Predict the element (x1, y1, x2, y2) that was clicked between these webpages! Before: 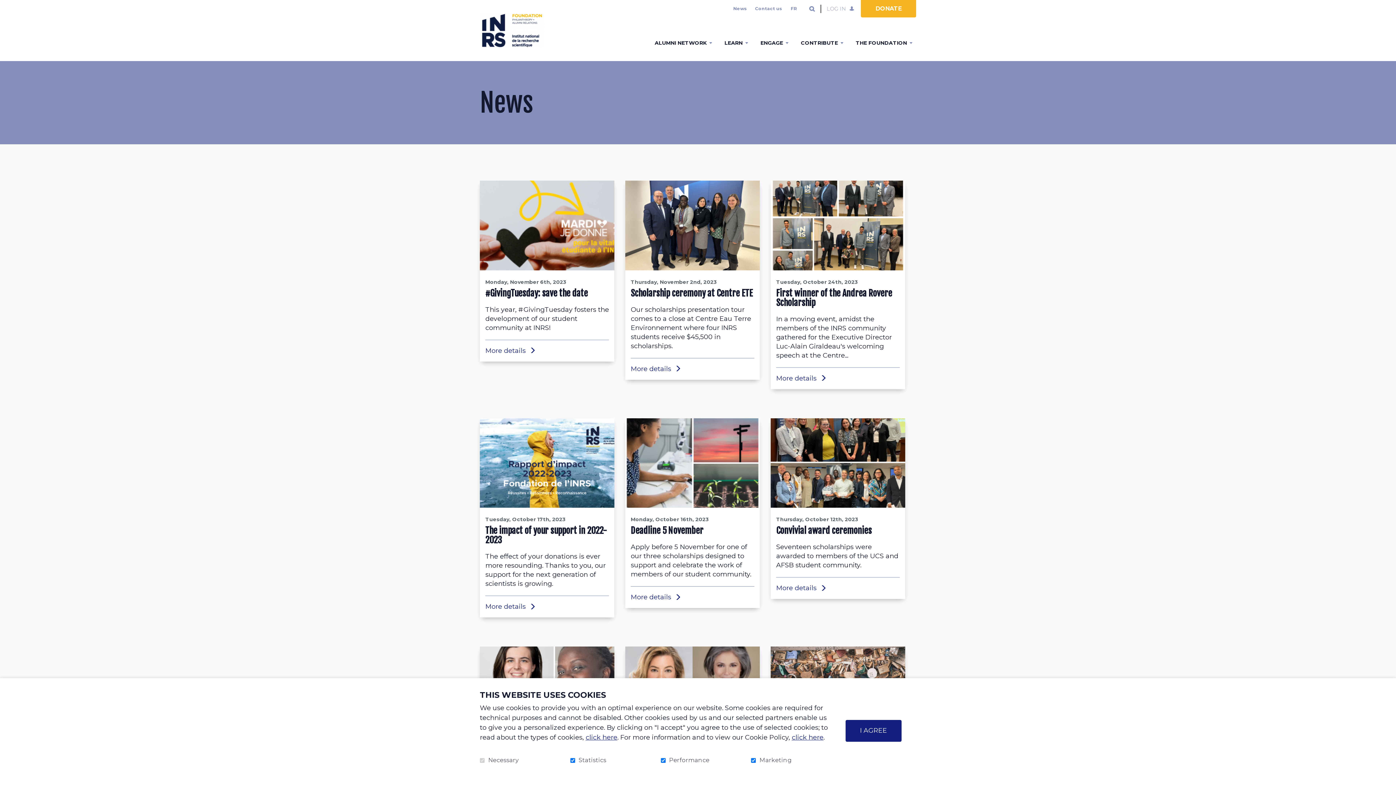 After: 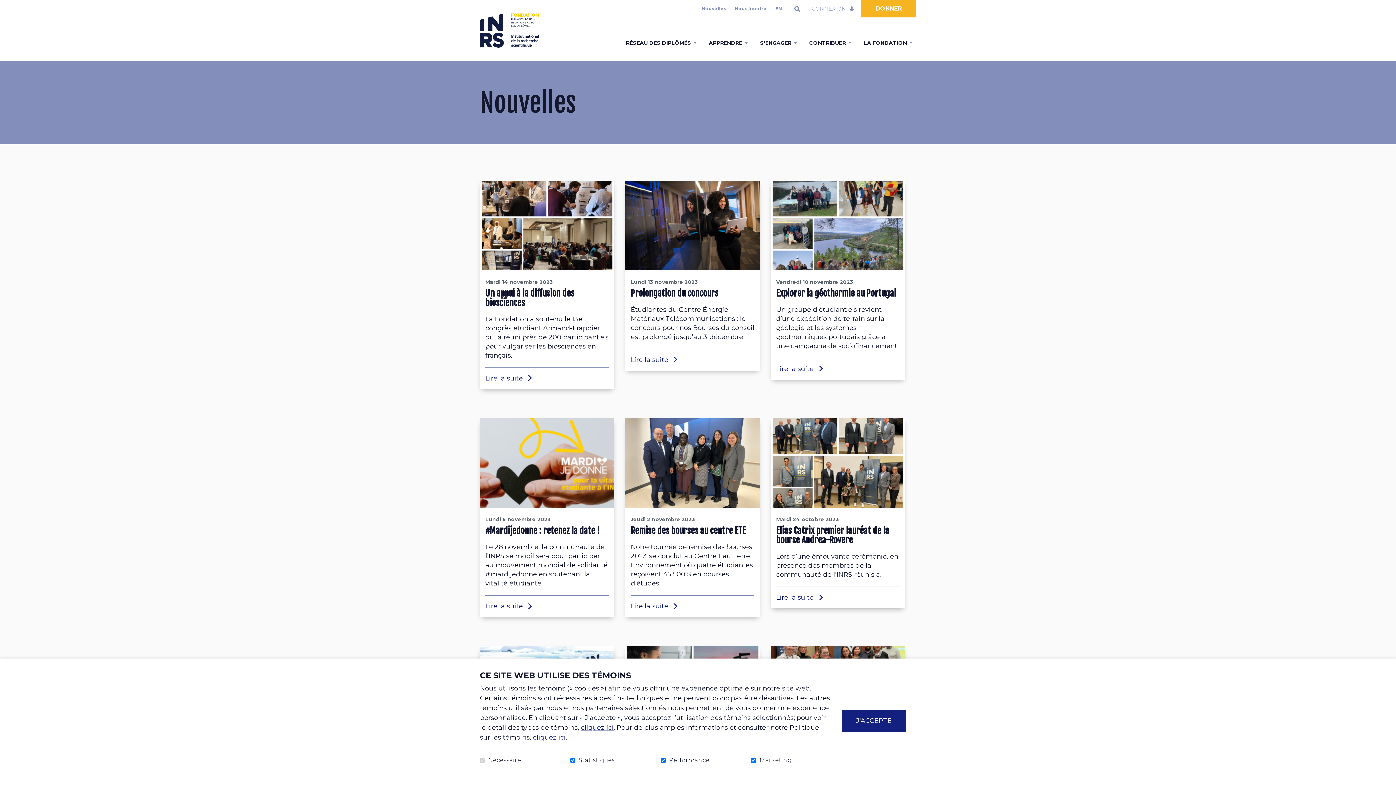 Action: label: FR bbox: (787, 3, 800, 14)